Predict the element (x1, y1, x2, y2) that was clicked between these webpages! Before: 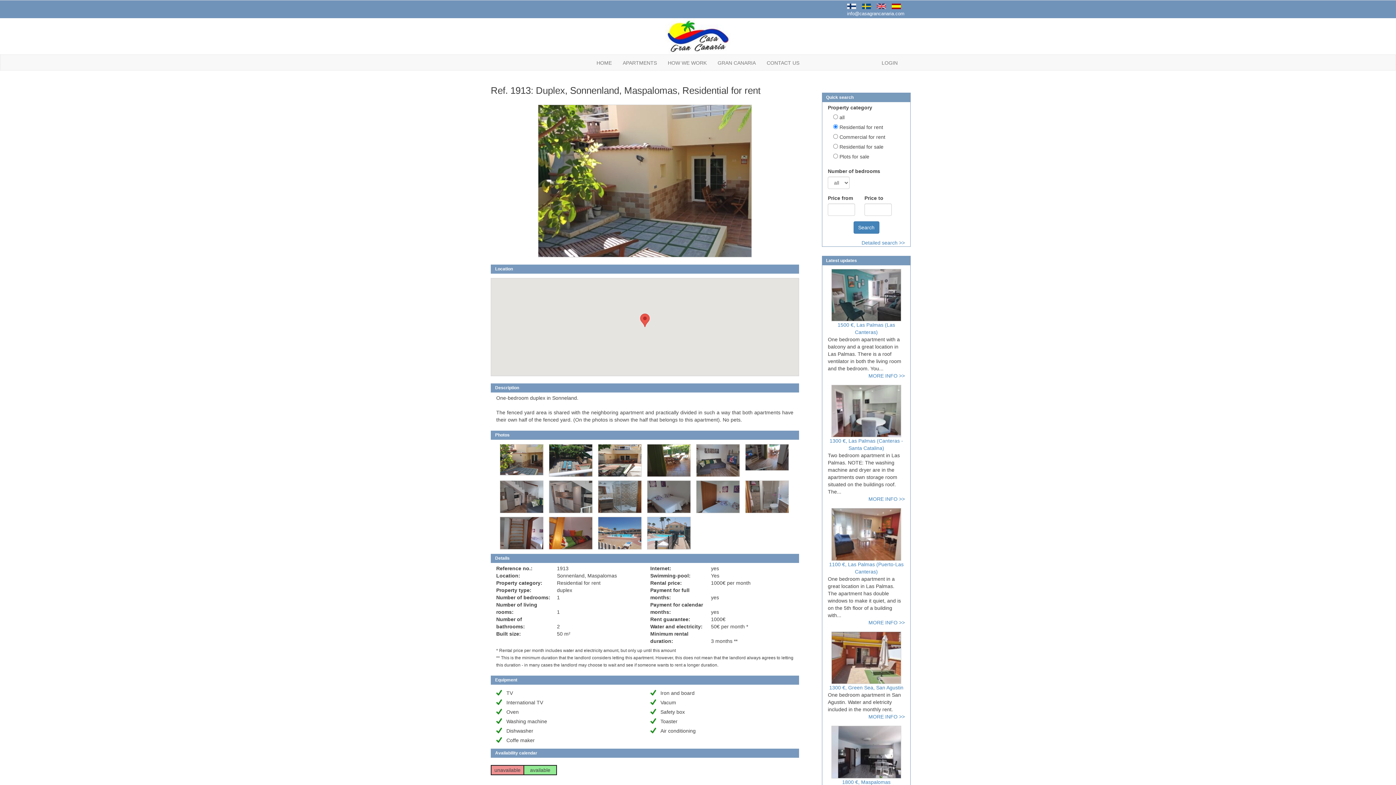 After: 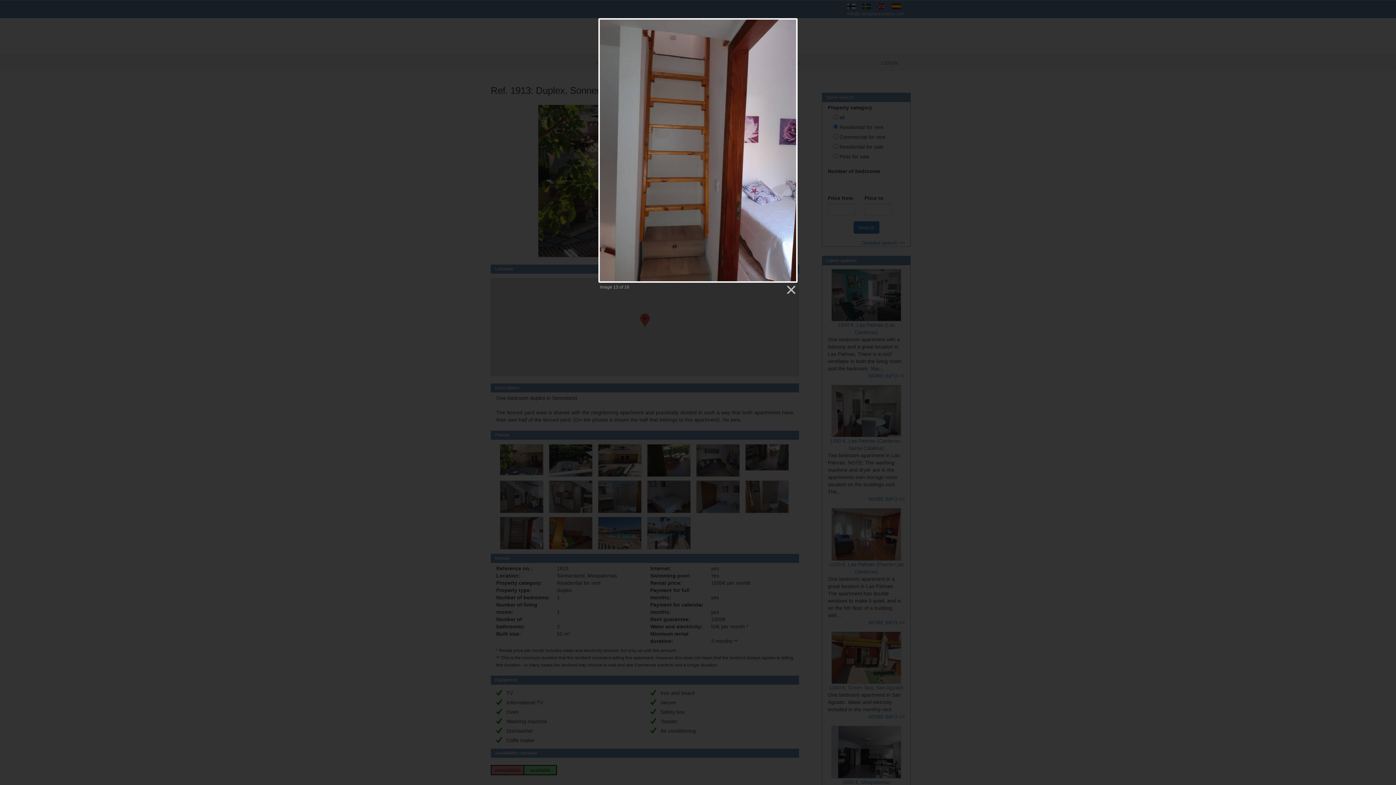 Action: bbox: (500, 531, 547, 537)